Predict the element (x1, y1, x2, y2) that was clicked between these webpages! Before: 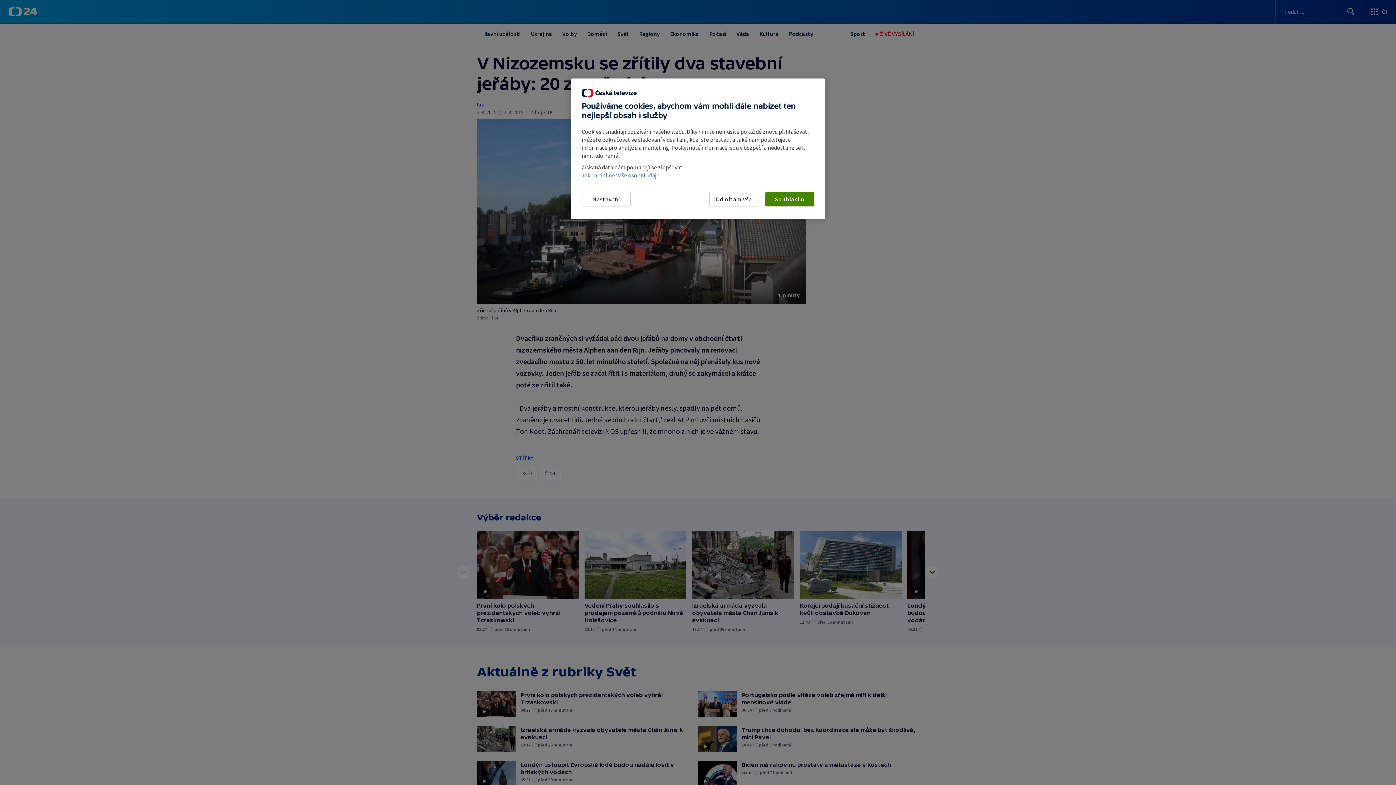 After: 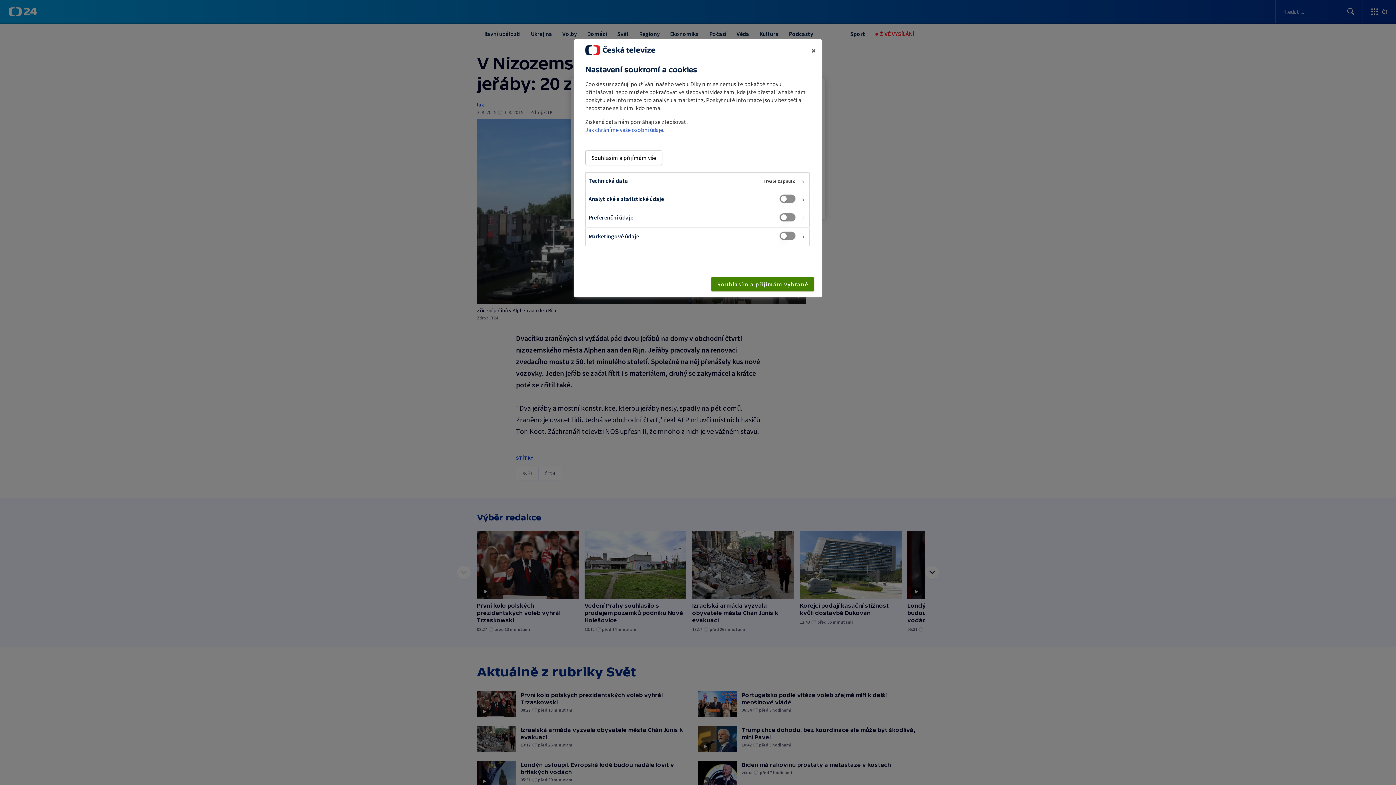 Action: label: Nastavení bbox: (581, 192, 630, 206)